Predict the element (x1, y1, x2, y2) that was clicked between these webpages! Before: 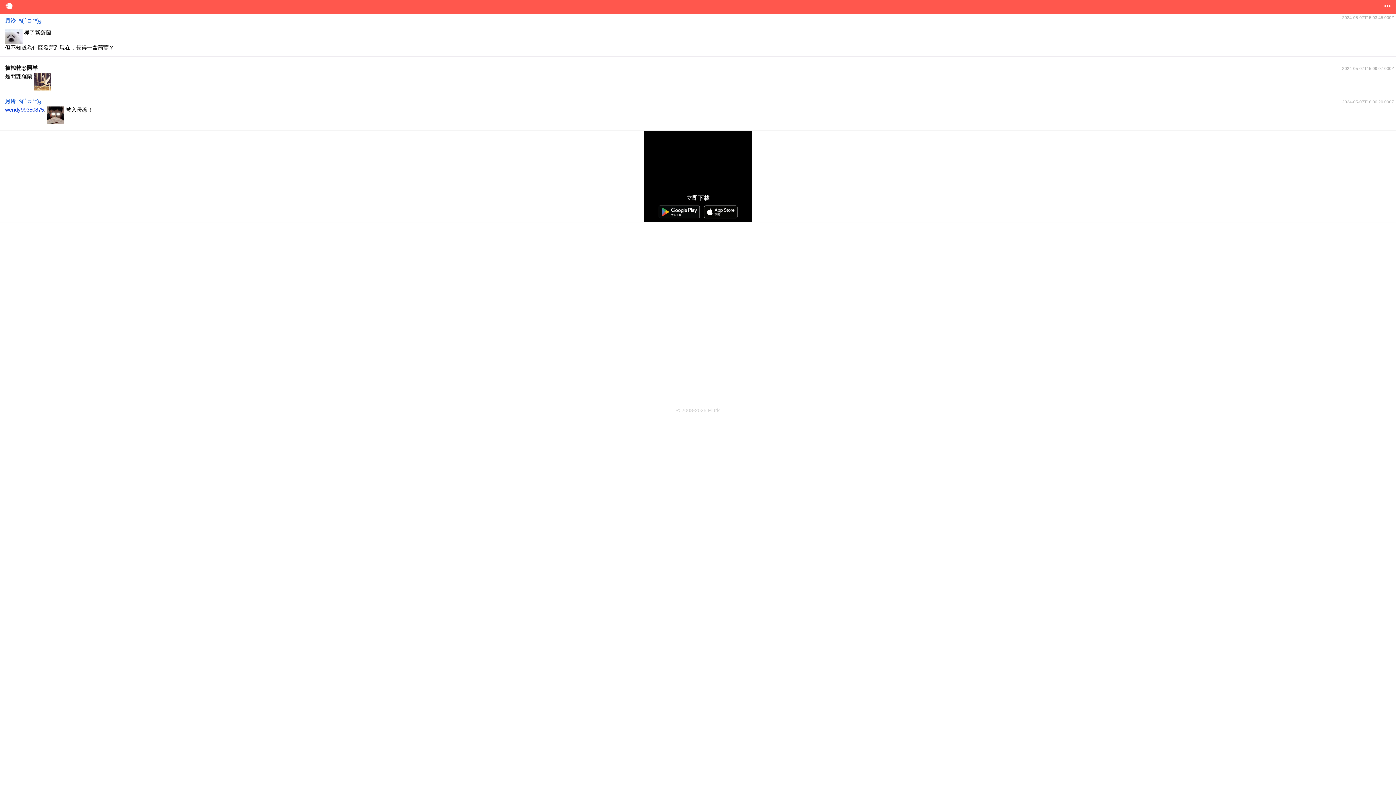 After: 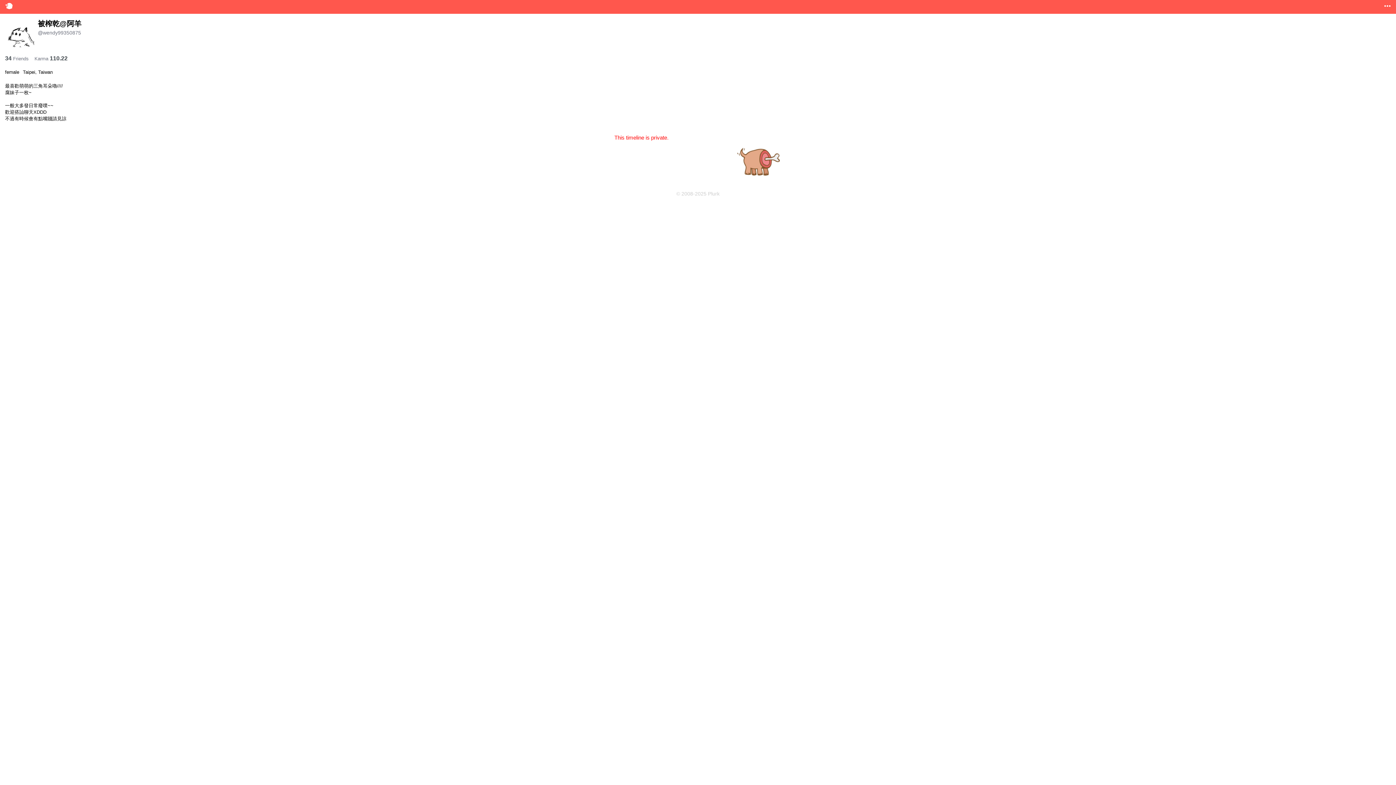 Action: label: 被榨乾@阿羊 bbox: (5, 64, 37, 70)